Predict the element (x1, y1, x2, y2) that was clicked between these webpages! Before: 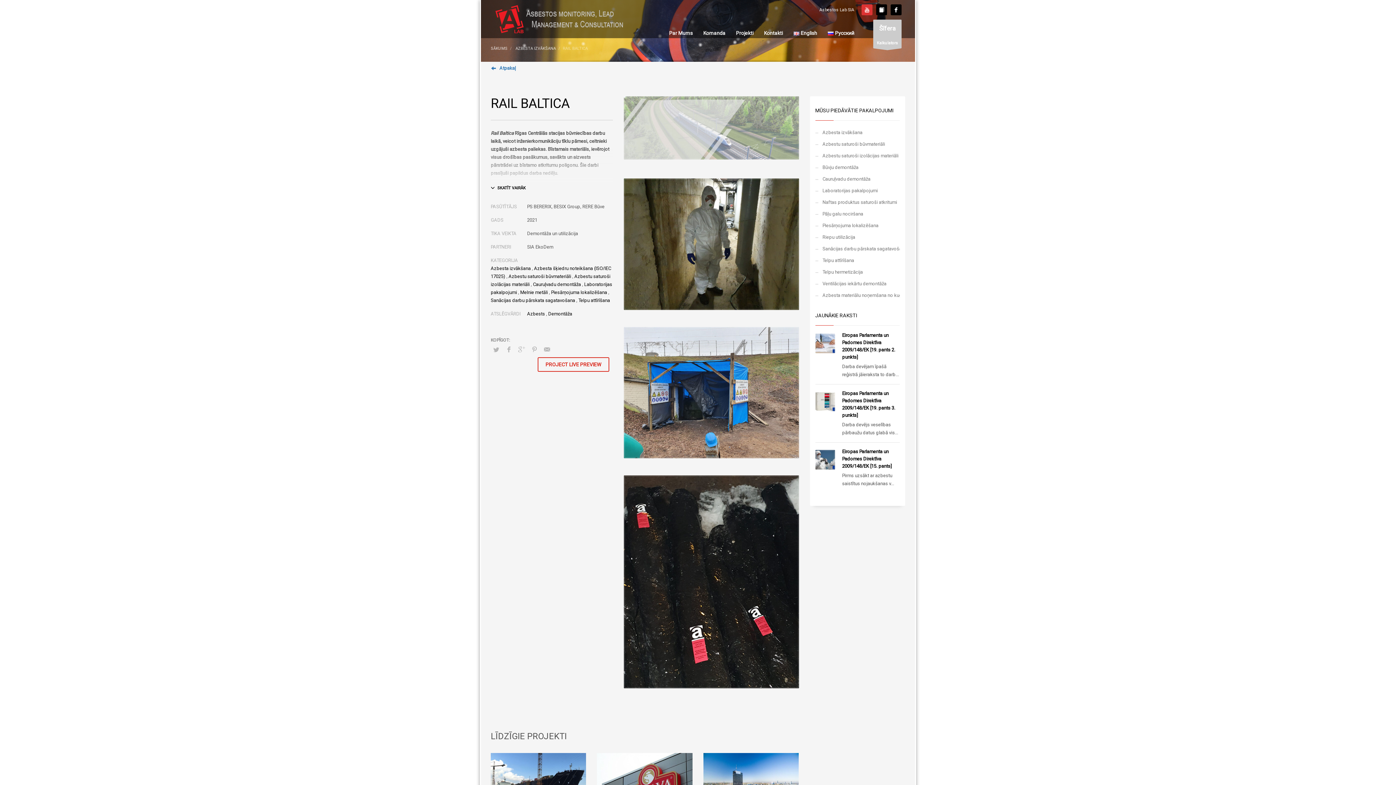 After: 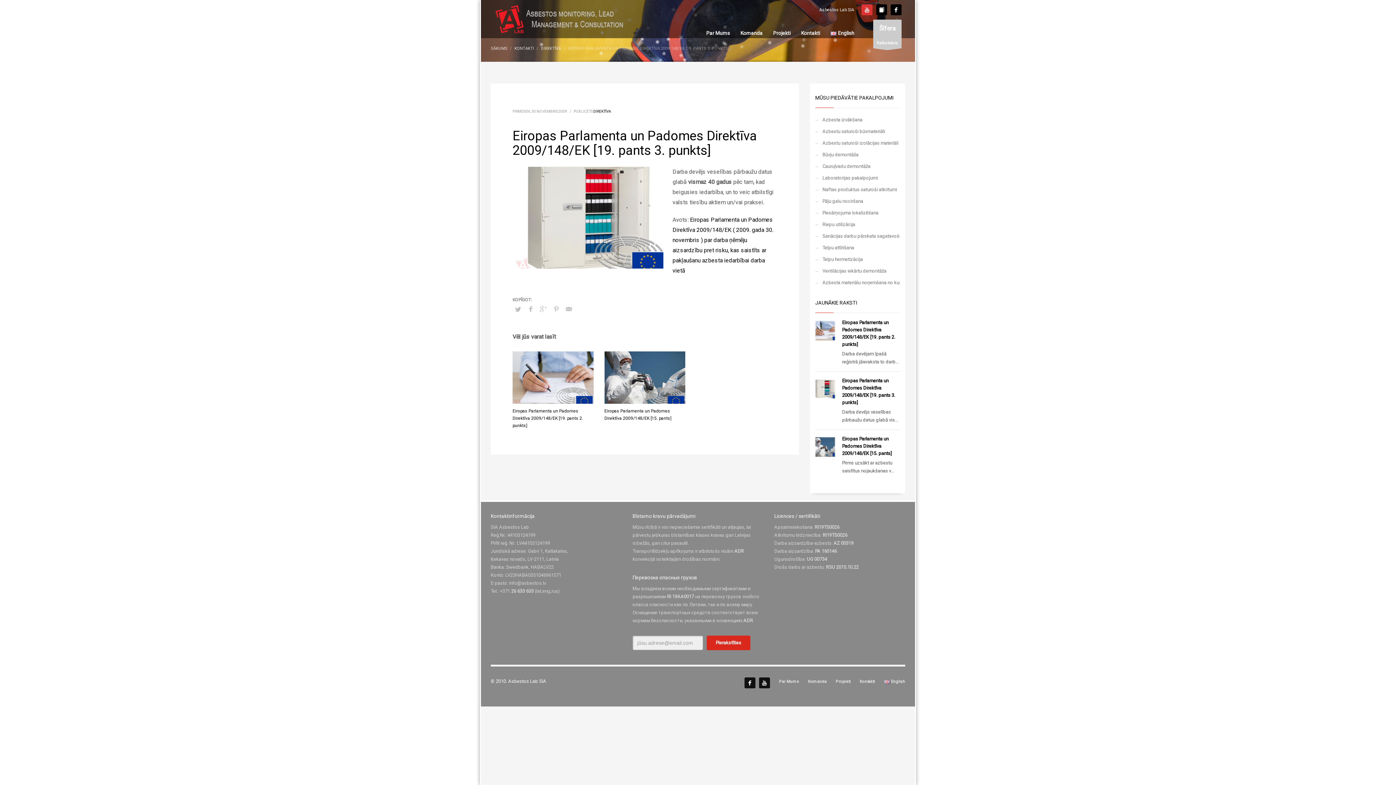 Action: bbox: (815, 392, 835, 411)